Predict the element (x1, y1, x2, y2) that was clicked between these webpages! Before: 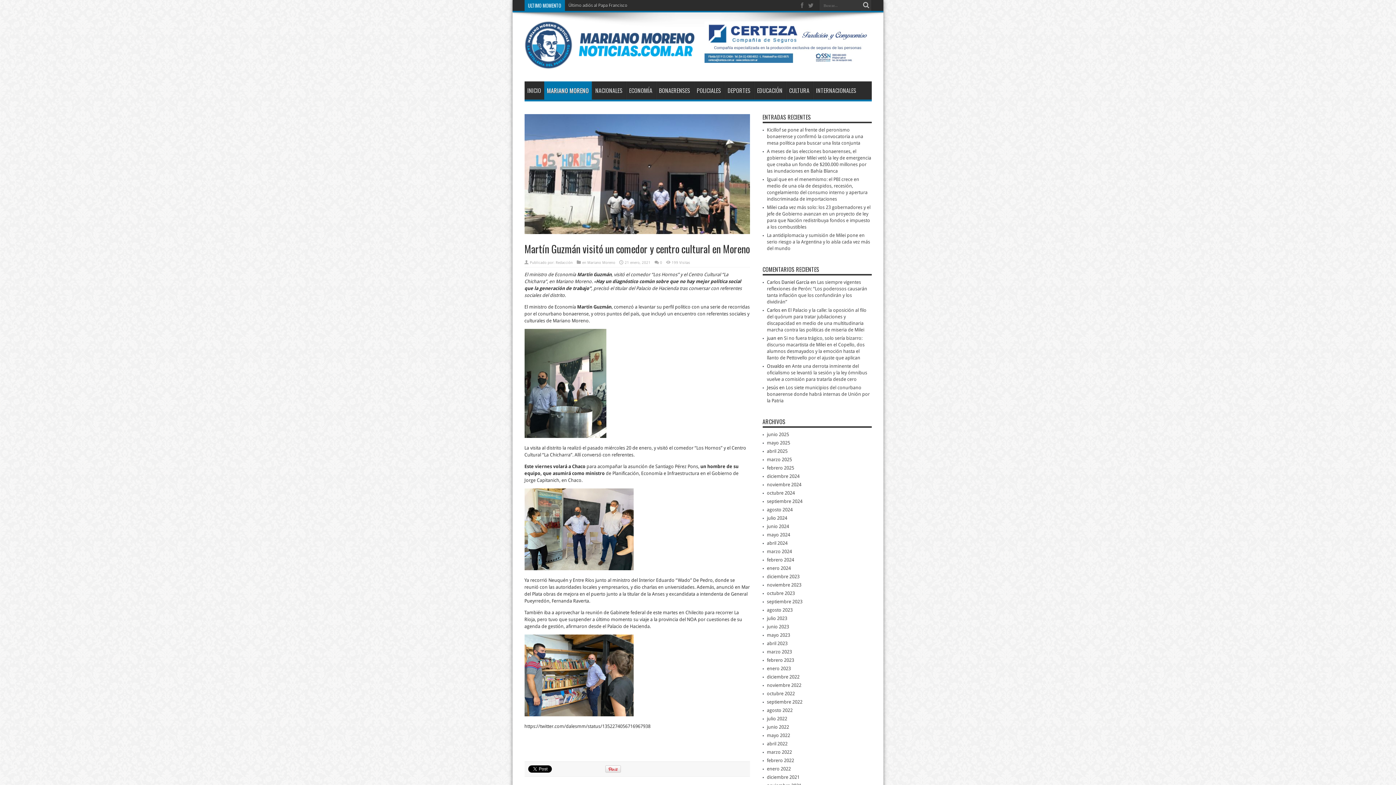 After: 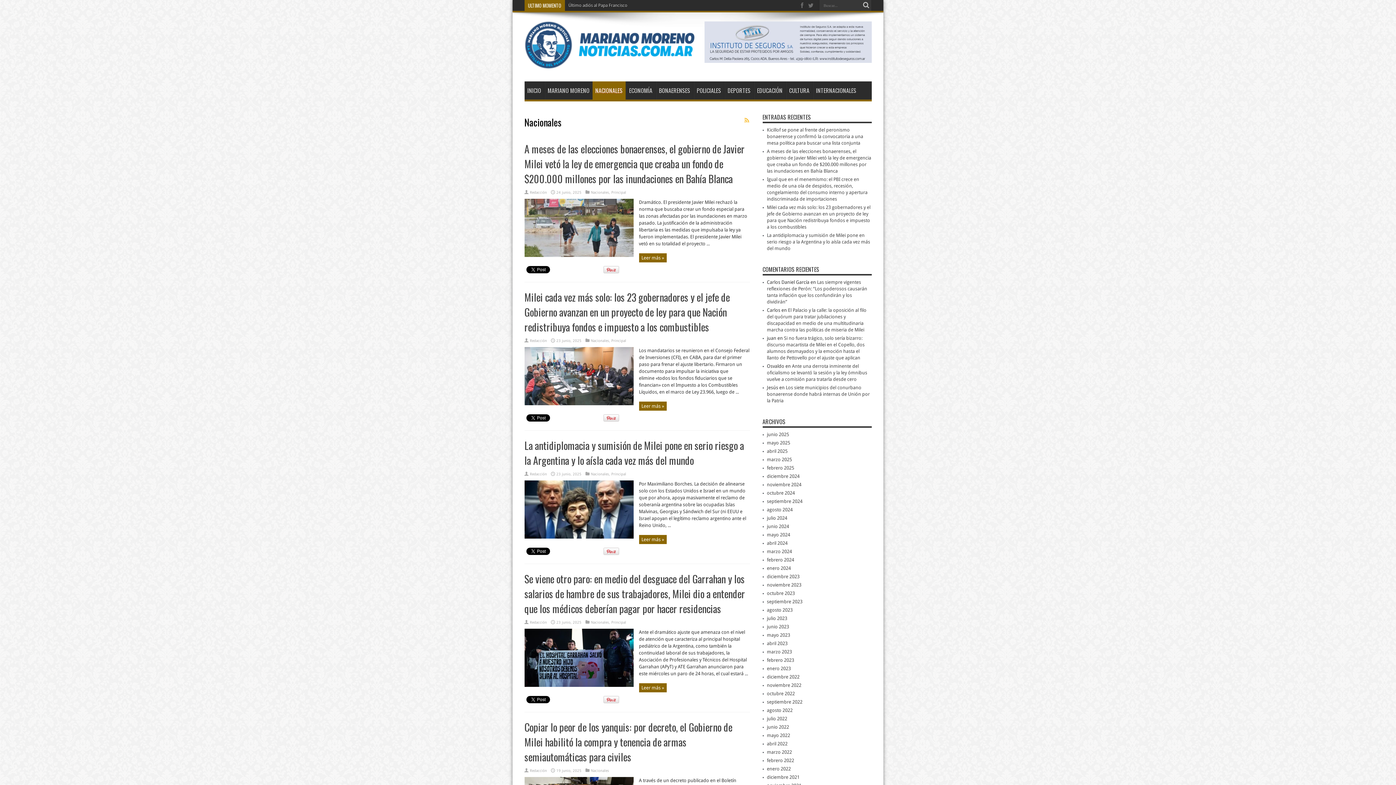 Action: bbox: (592, 81, 625, 99) label: NACIONALES